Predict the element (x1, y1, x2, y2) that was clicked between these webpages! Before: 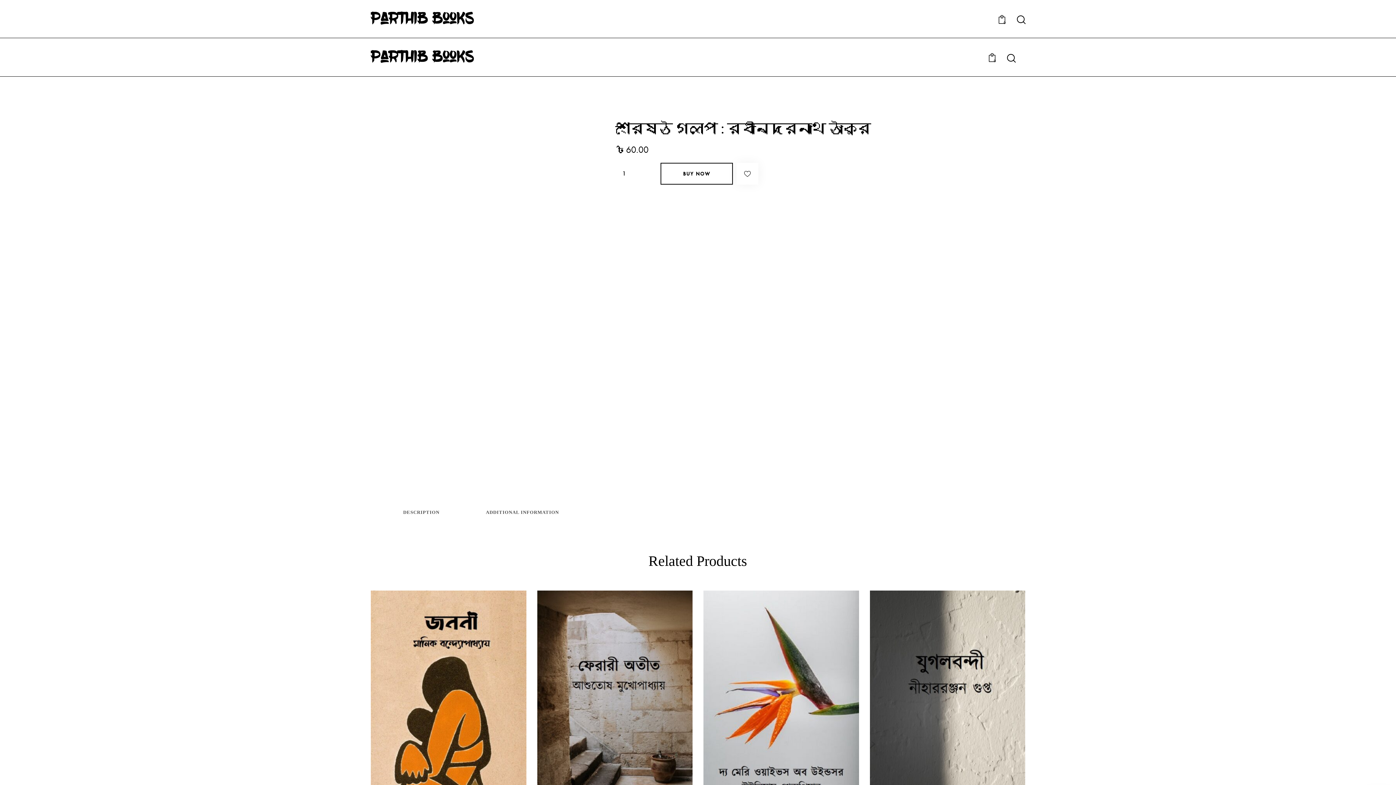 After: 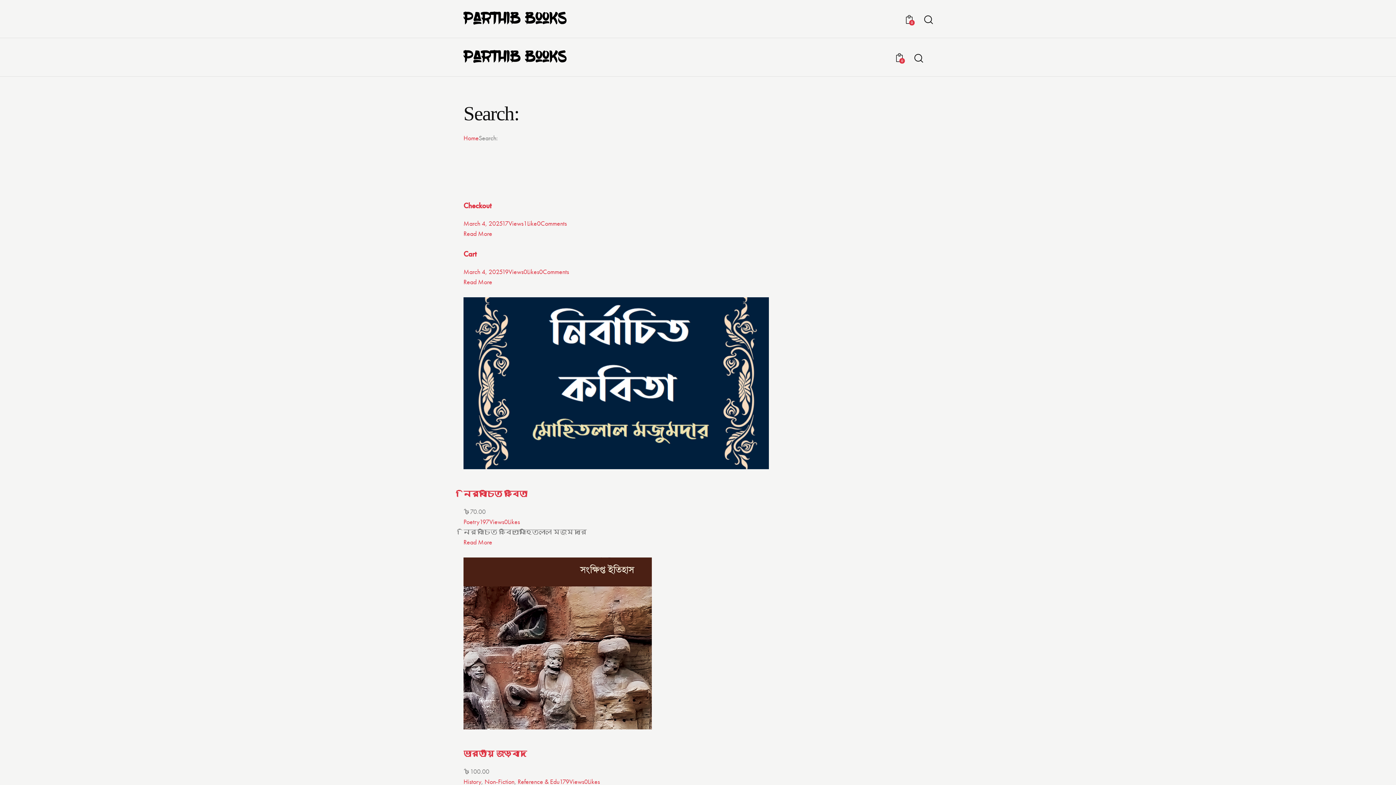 Action: label: Start search bbox: (1006, 52, 1015, 64)